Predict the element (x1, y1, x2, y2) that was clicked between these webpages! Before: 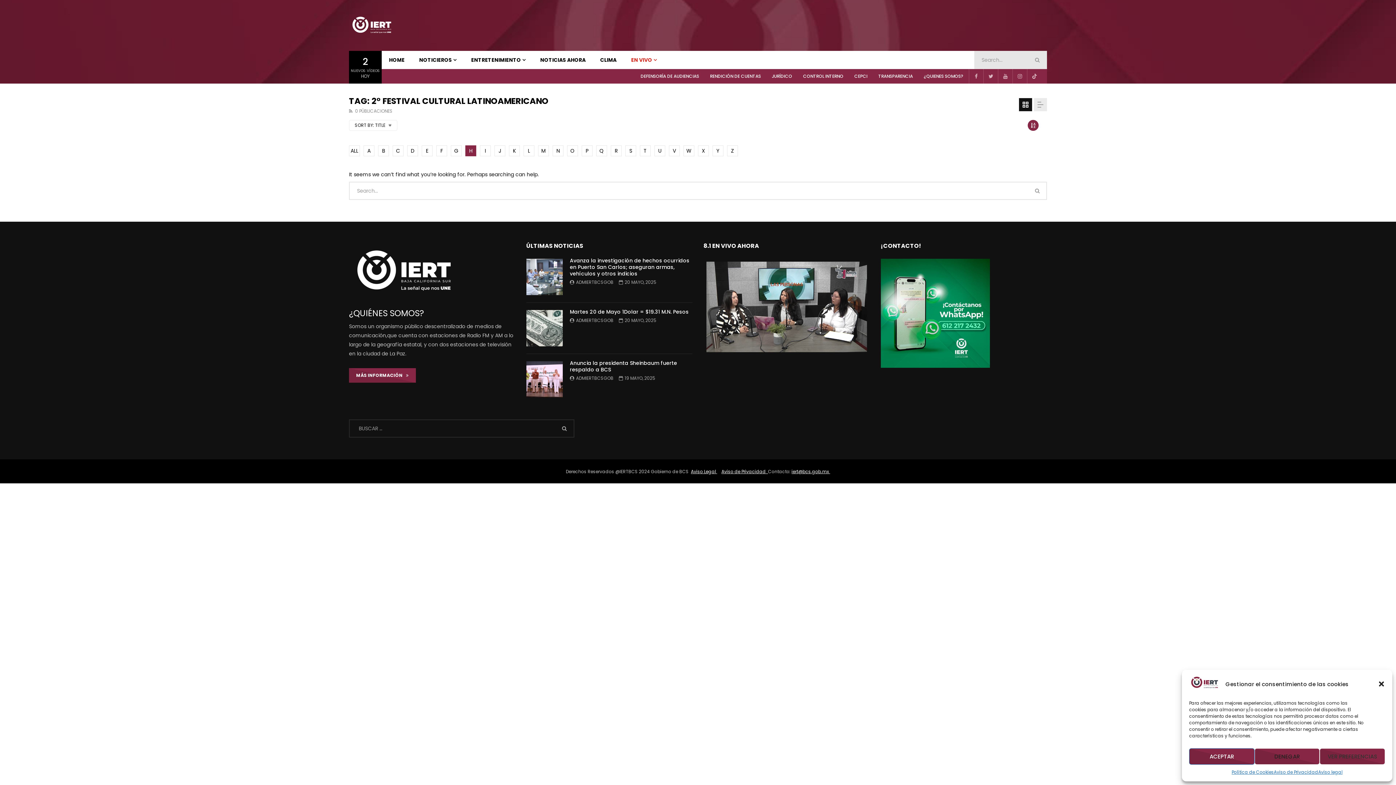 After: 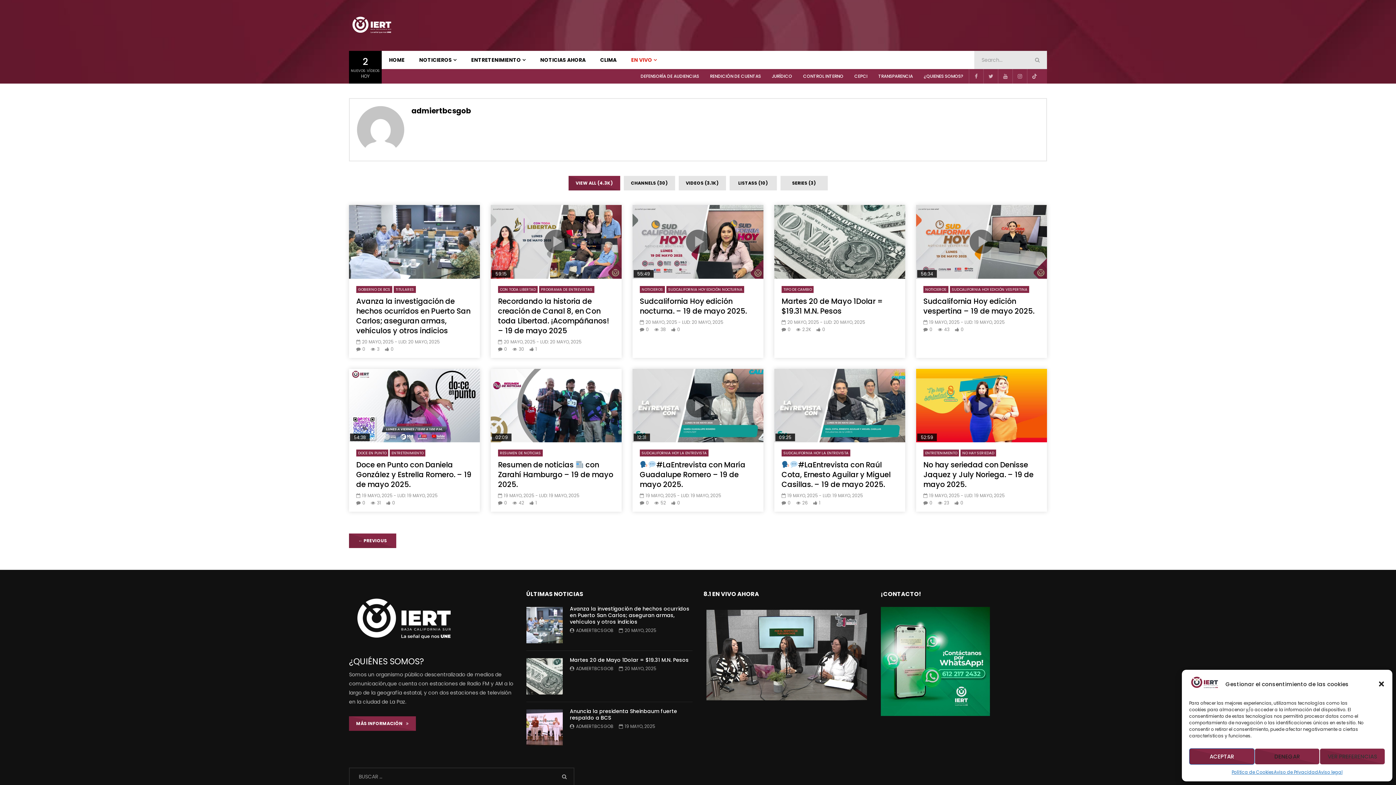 Action: bbox: (576, 375, 613, 381) label: ADMIERTBCSGOB